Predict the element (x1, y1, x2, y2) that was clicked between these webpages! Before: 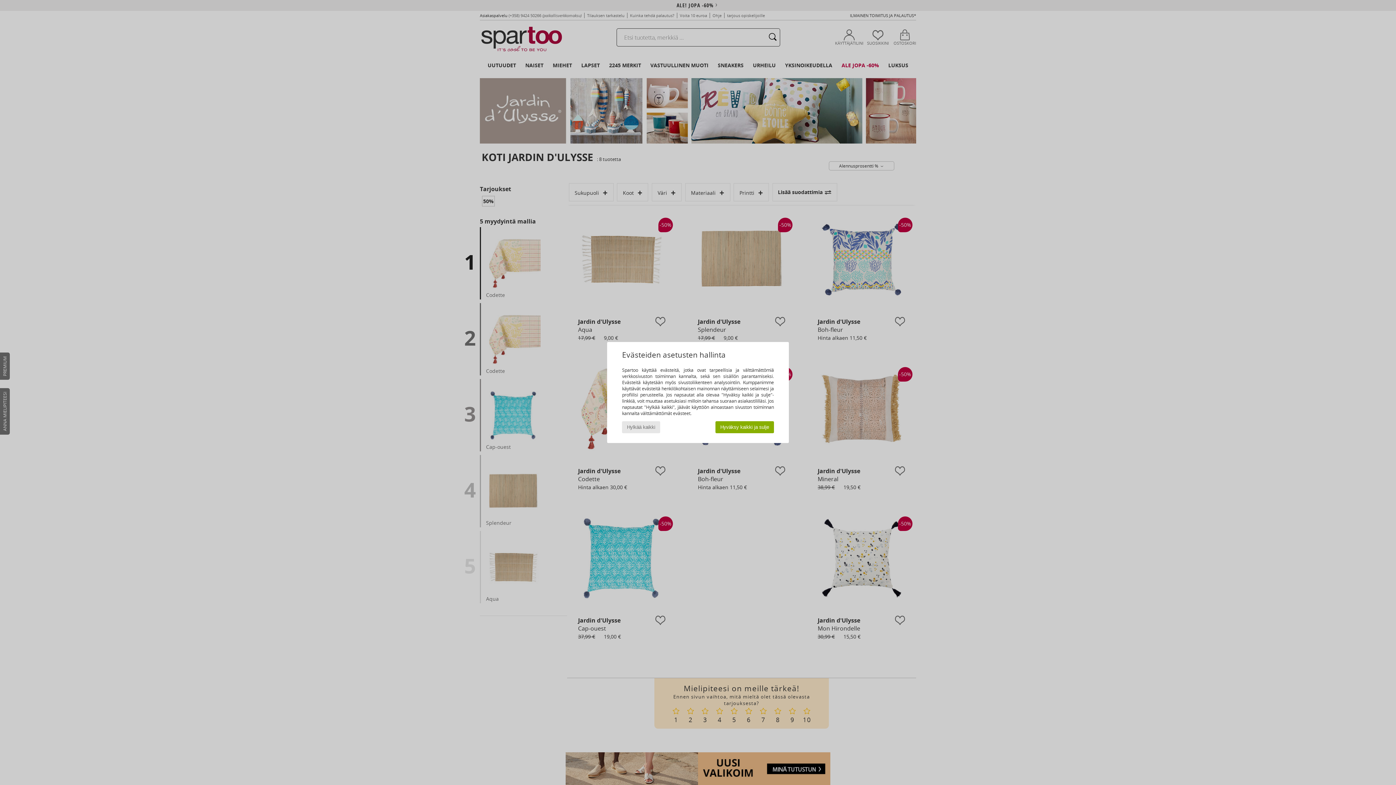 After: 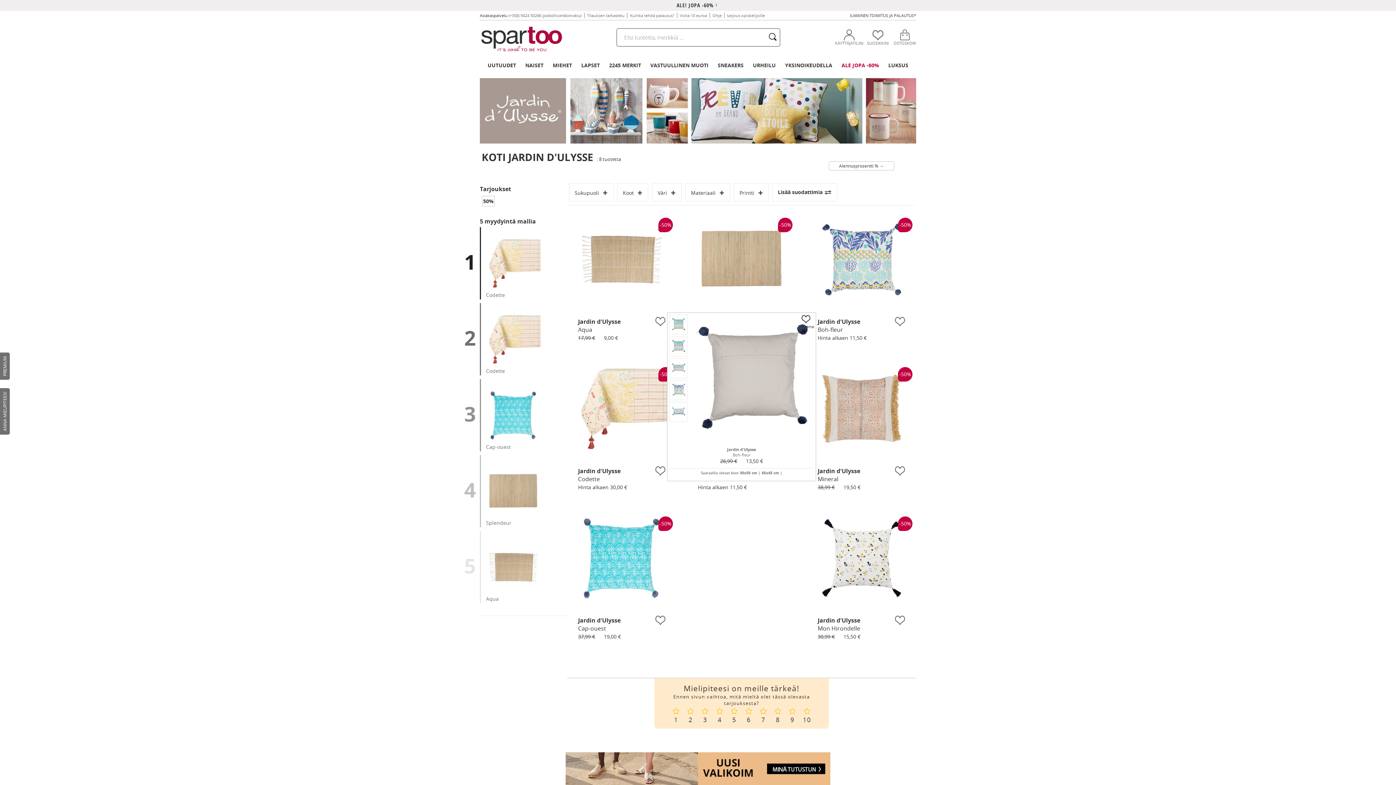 Action: bbox: (715, 421, 774, 433) label: Hyväksy kaikki ja sulje